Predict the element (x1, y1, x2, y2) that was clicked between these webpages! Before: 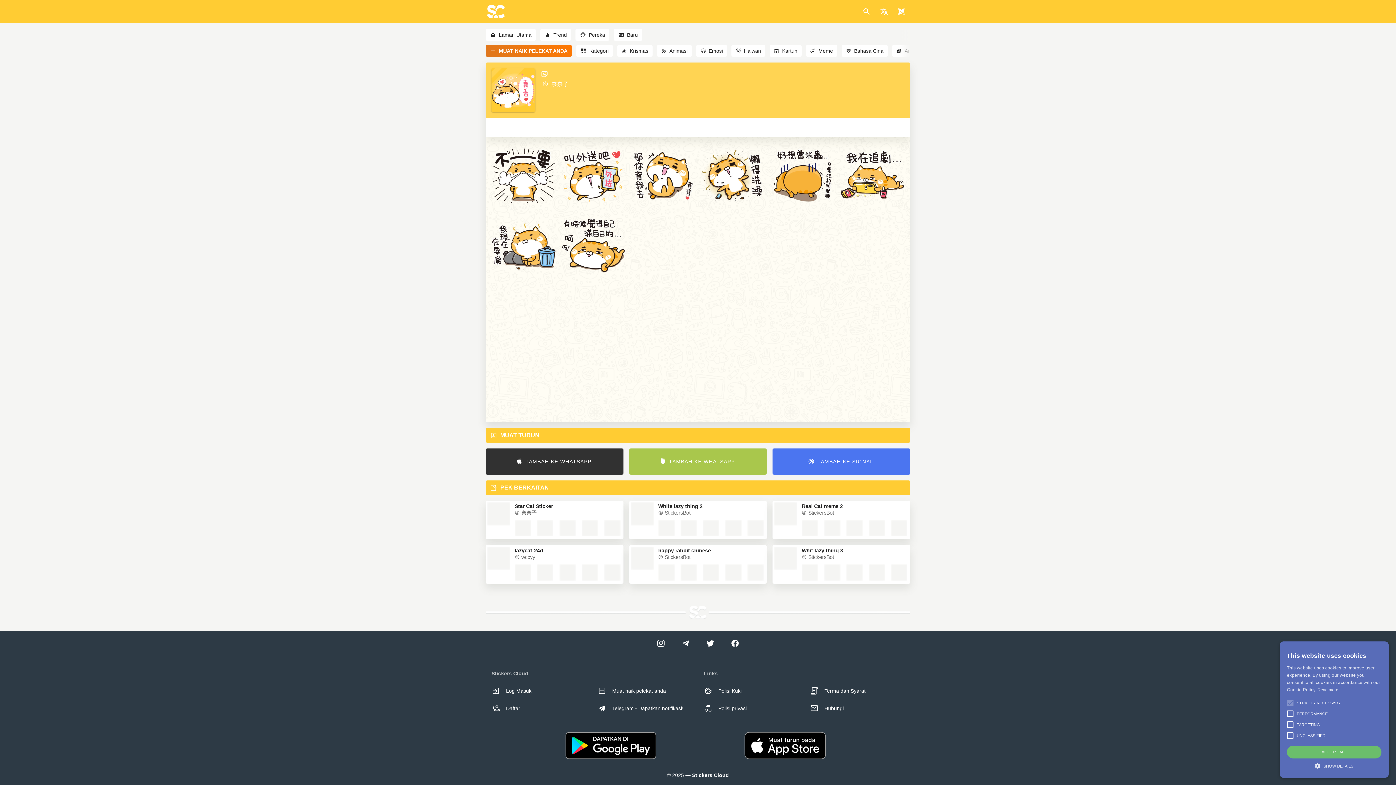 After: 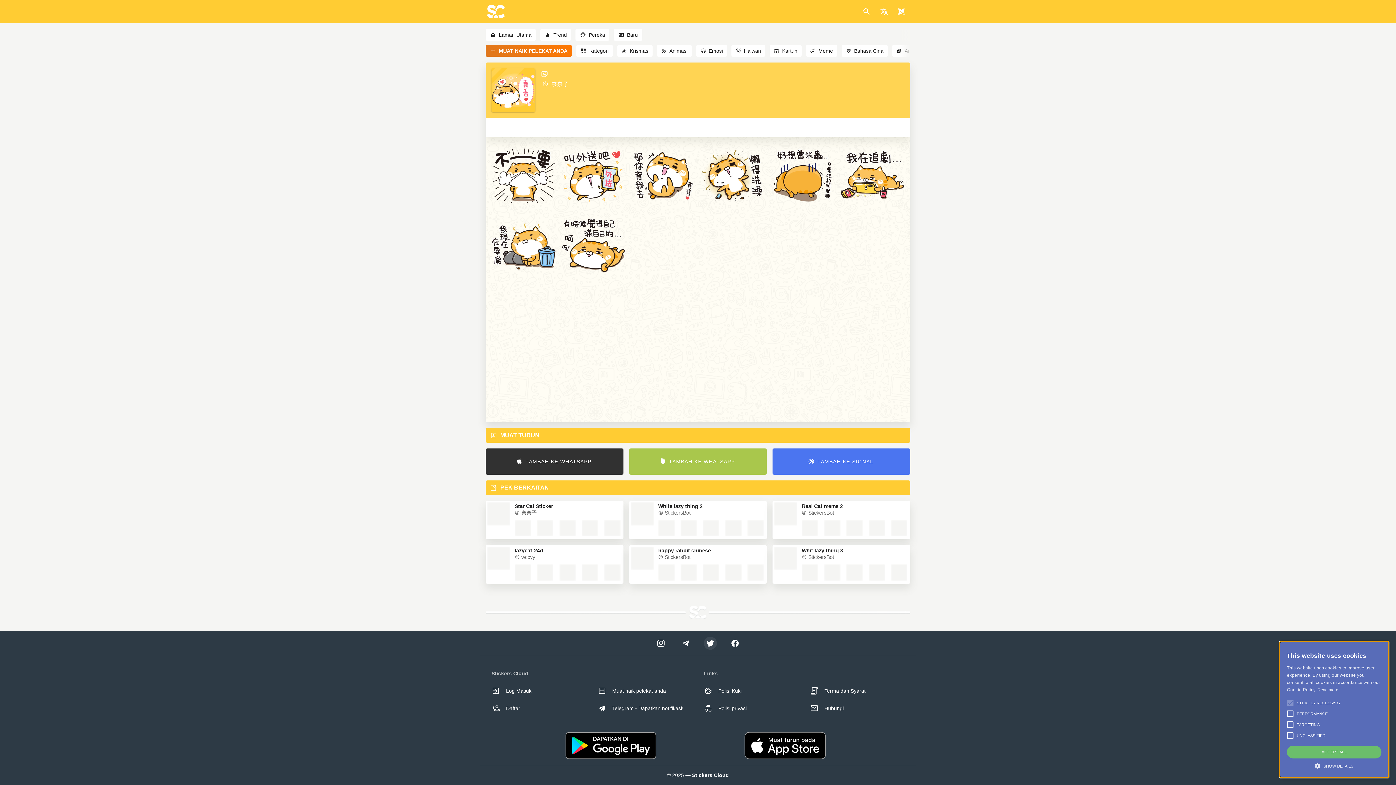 Action: bbox: (704, 637, 717, 650)